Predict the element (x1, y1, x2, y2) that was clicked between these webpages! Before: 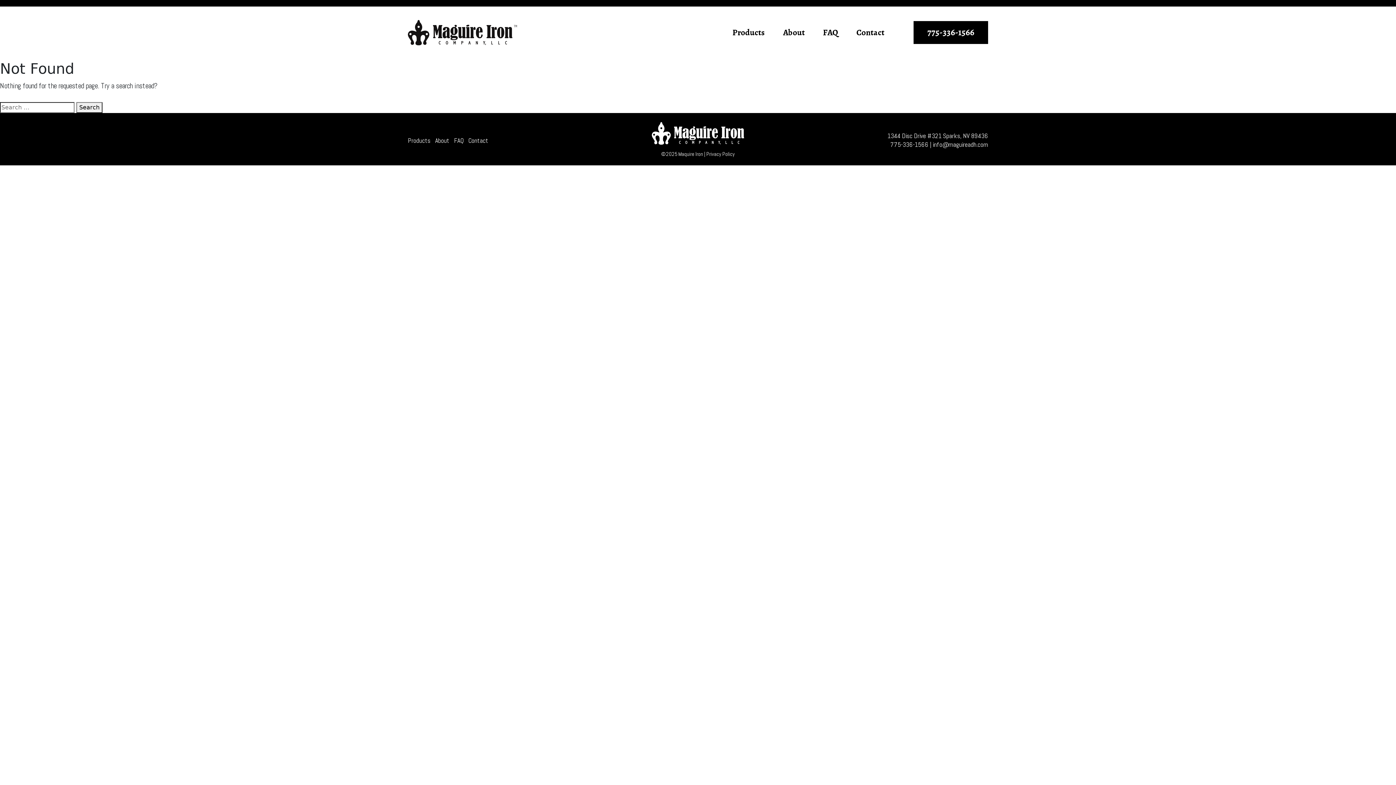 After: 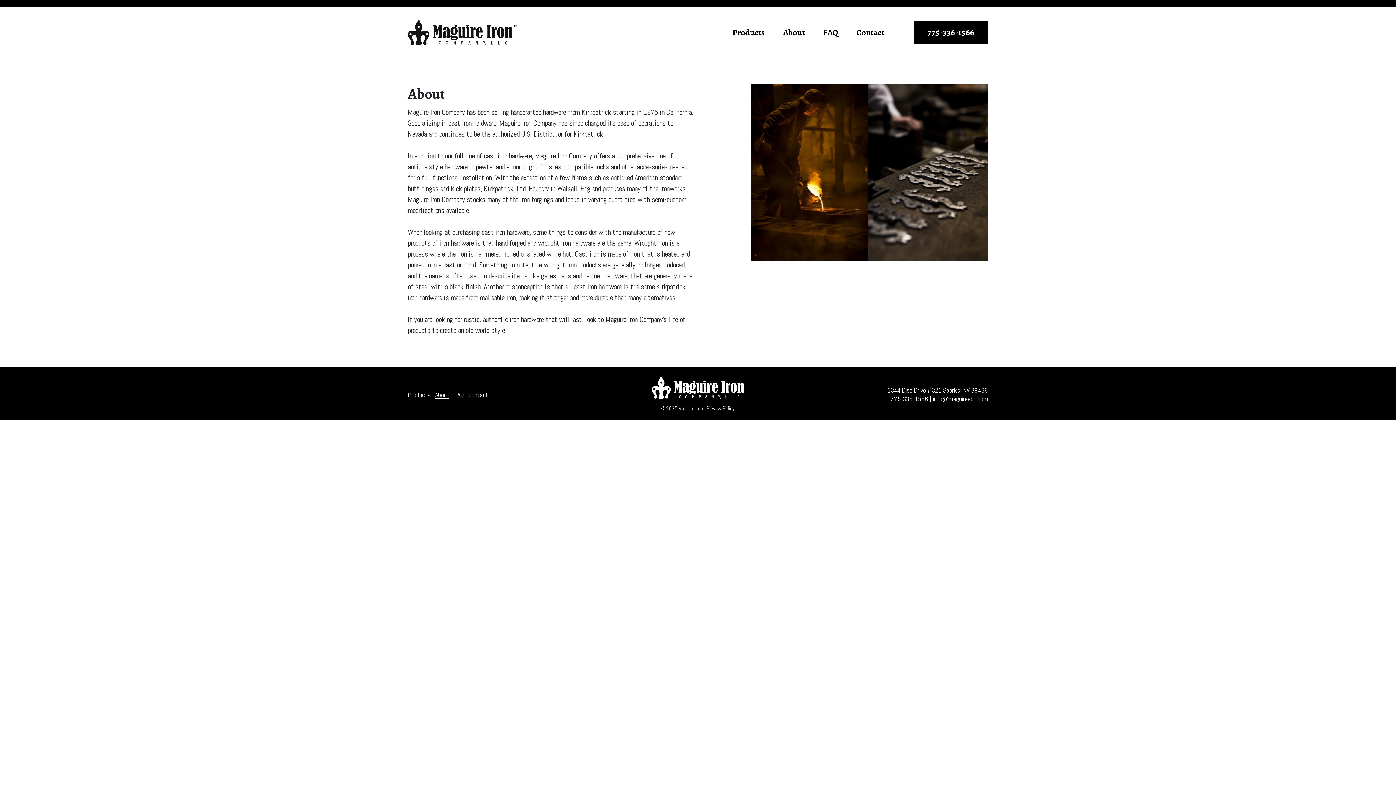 Action: bbox: (783, 26, 805, 38) label: About